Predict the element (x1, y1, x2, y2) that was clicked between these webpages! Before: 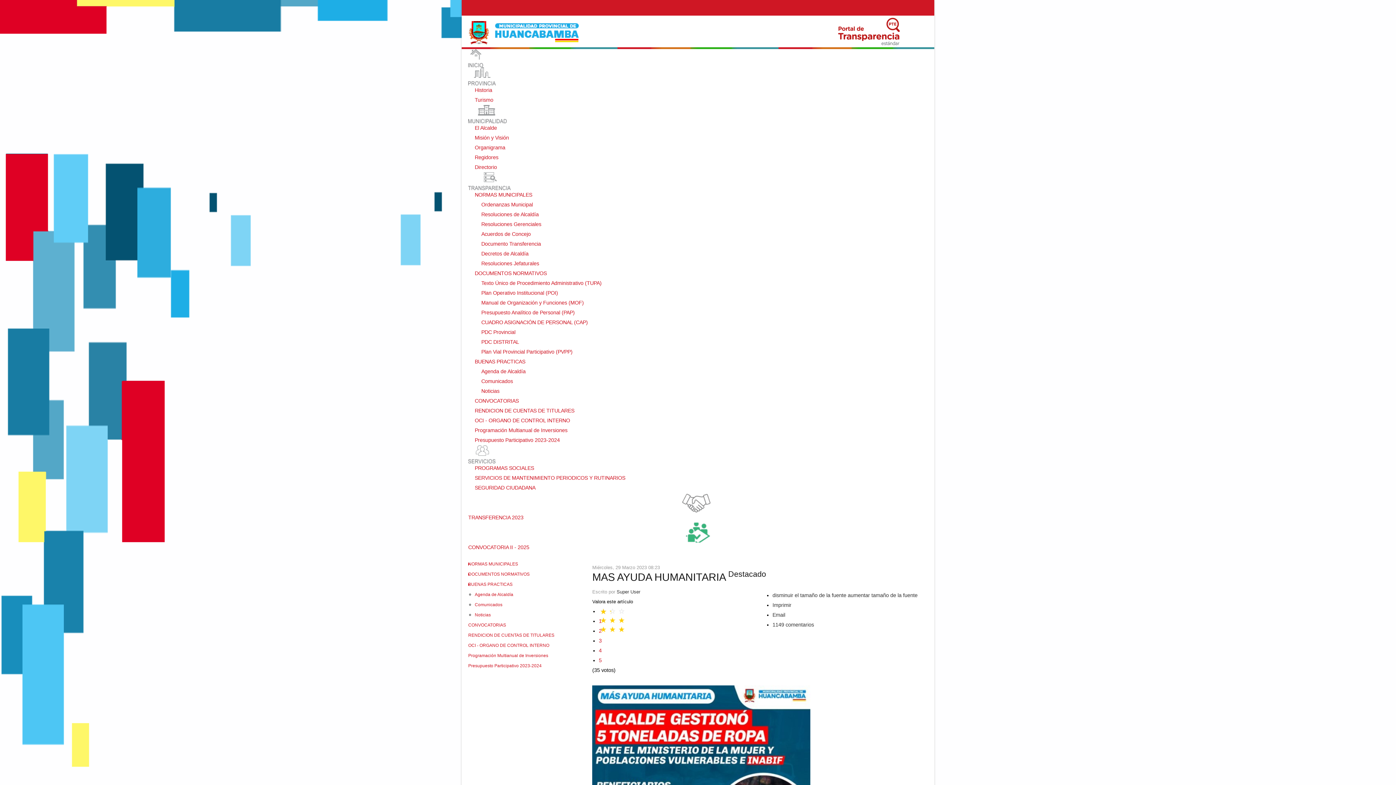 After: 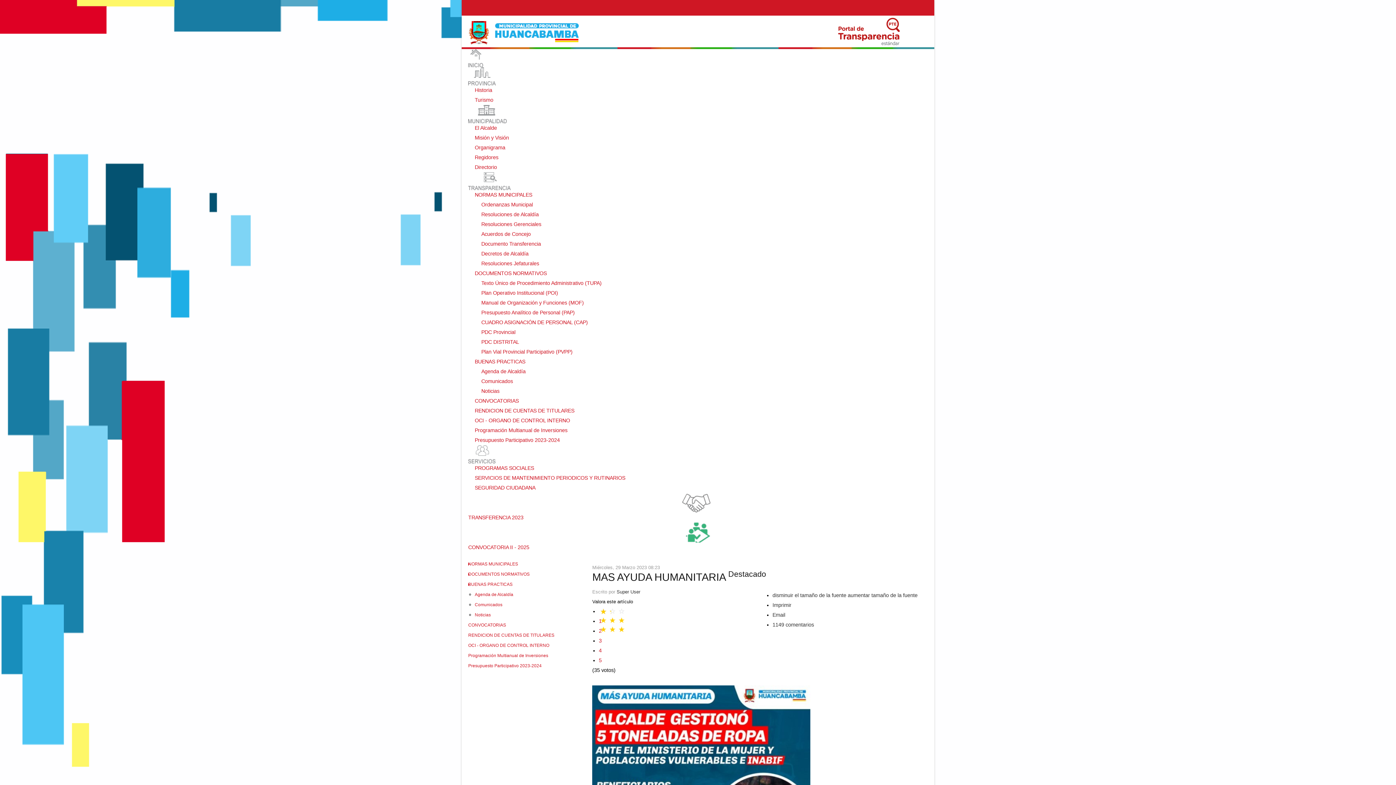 Action: label: Imprimir bbox: (772, 602, 791, 608)